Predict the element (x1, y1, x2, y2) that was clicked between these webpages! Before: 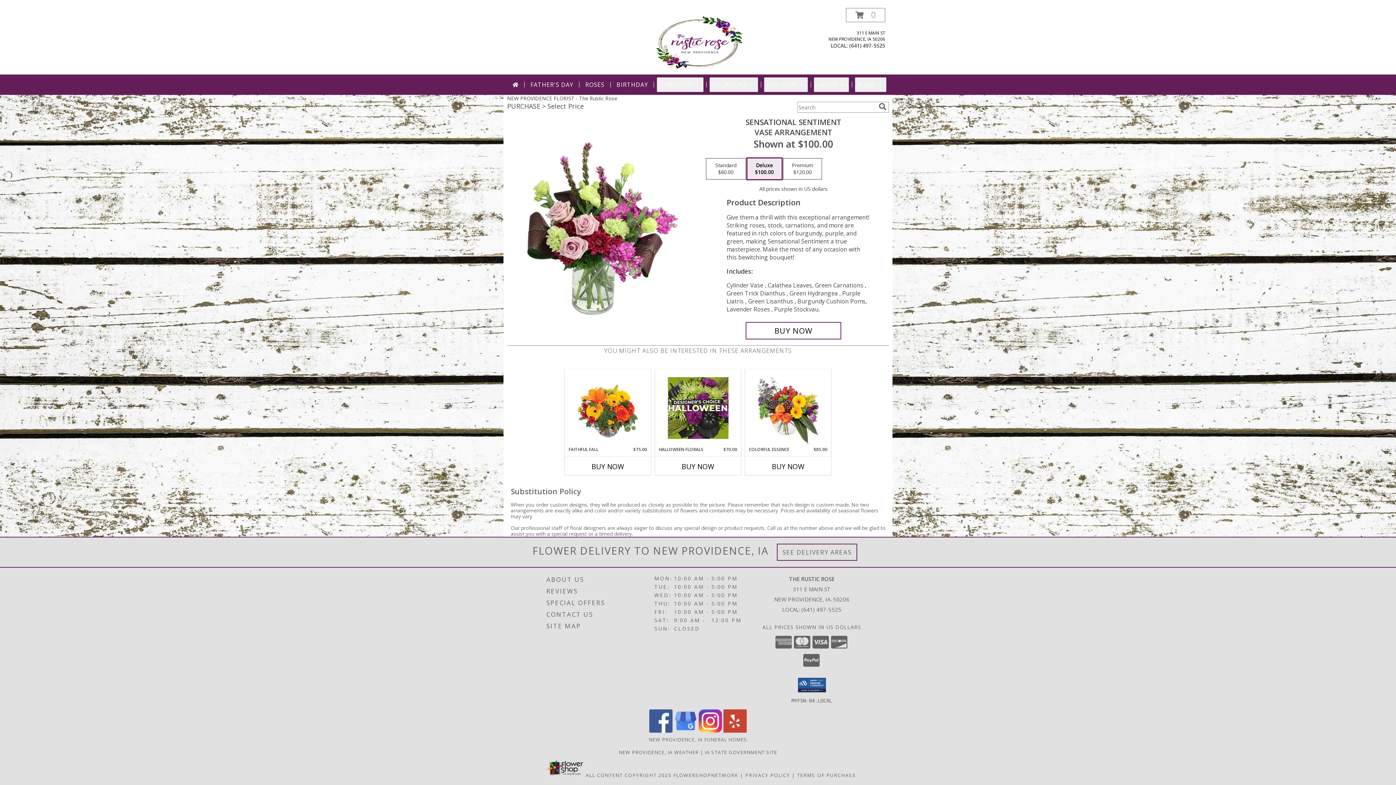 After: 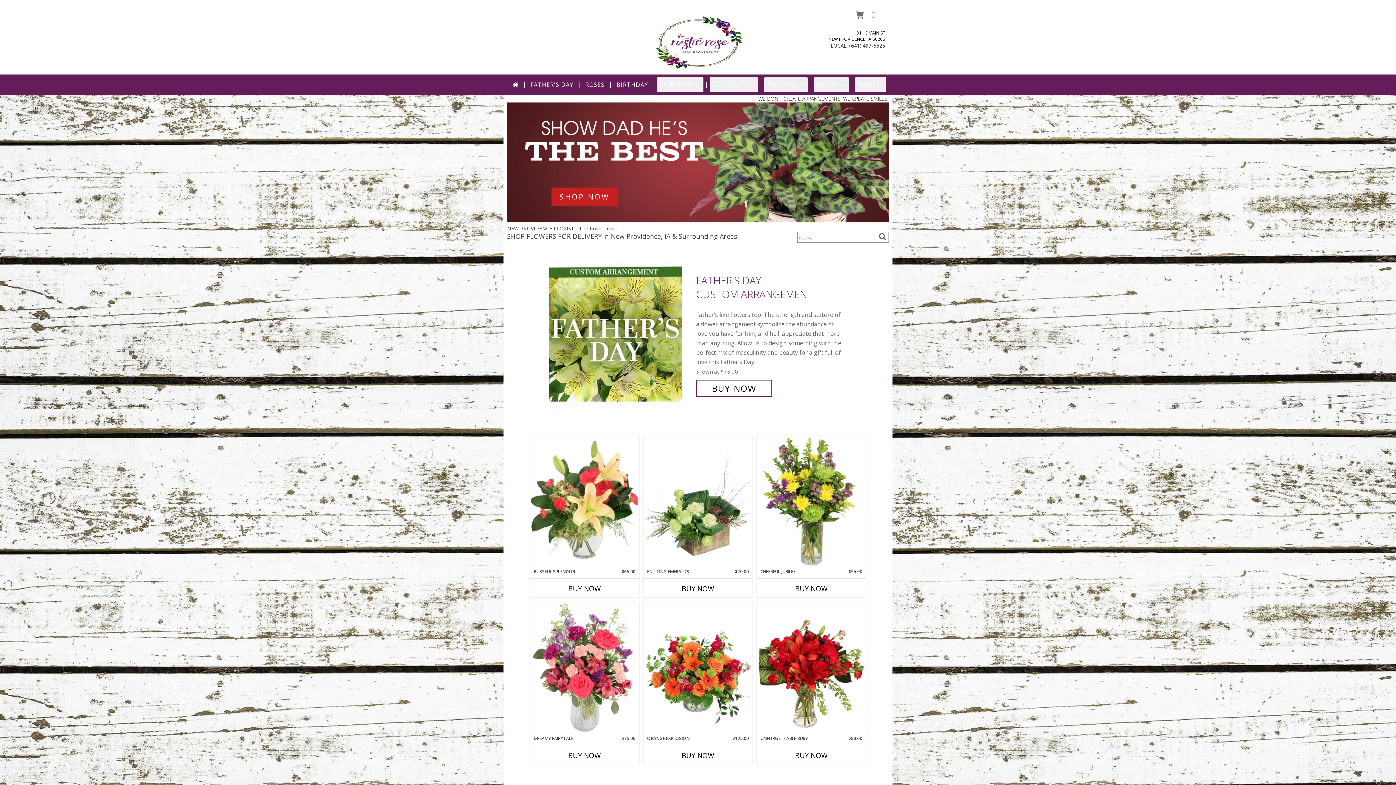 Action: bbox: (647, 37, 748, 44) label: The Rustic Rose